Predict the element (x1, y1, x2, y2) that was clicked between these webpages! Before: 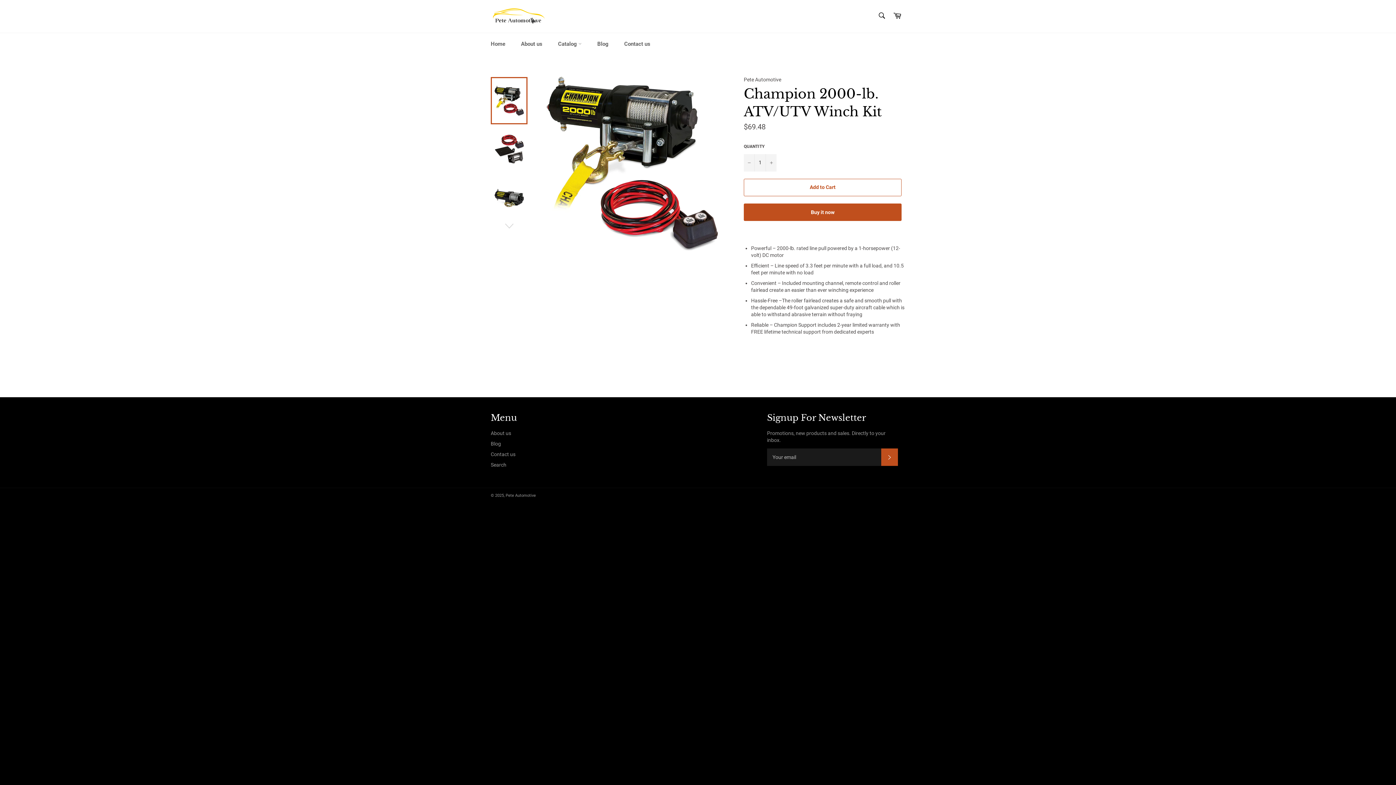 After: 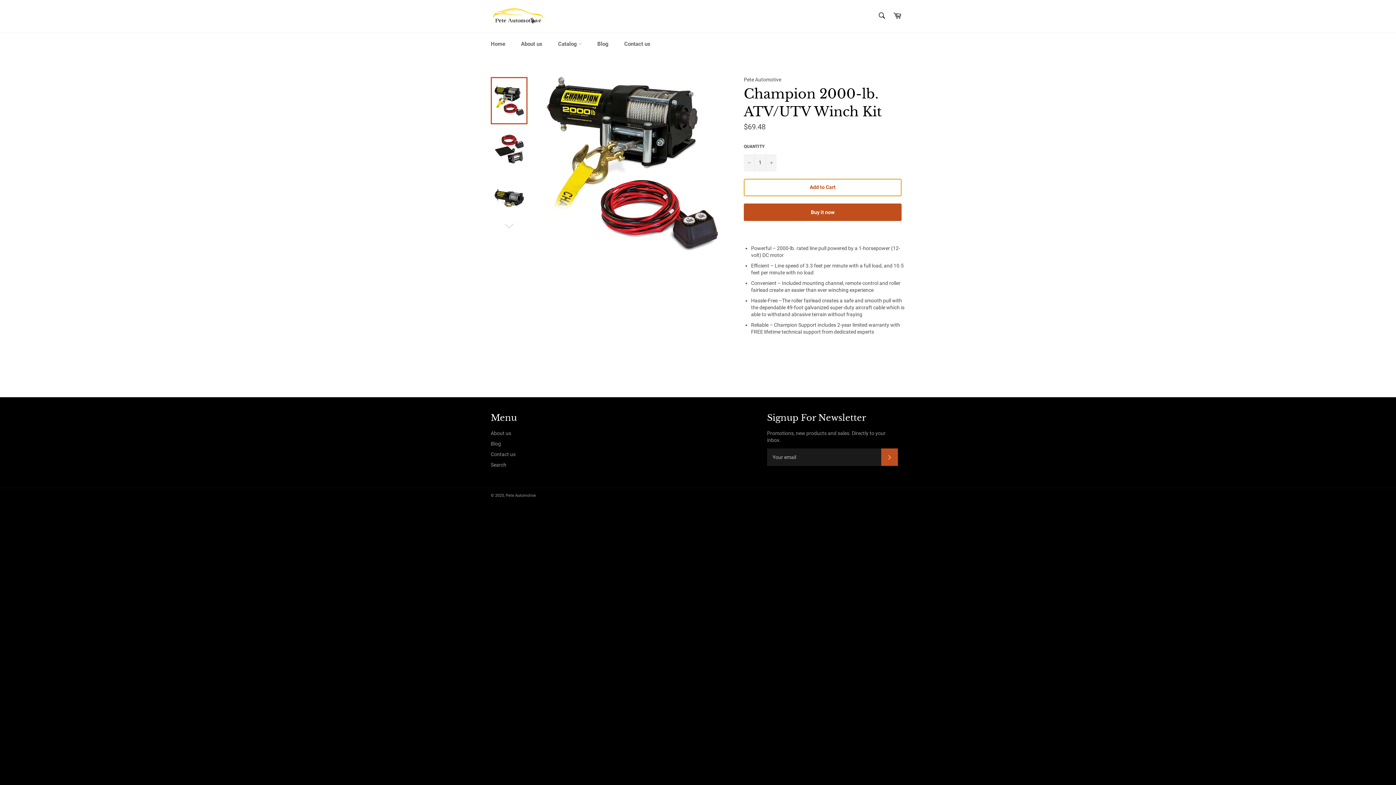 Action: label: Add to Cart bbox: (744, 178, 901, 196)